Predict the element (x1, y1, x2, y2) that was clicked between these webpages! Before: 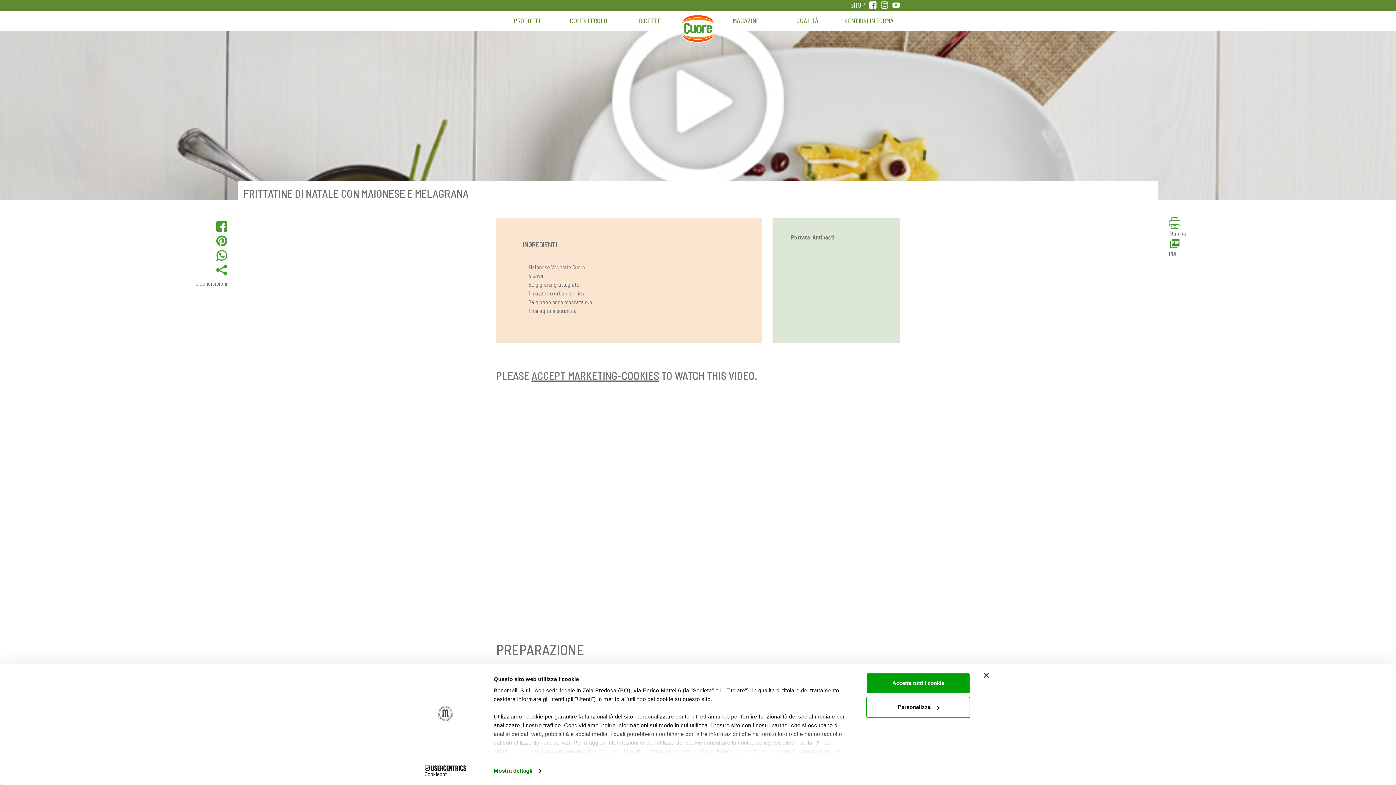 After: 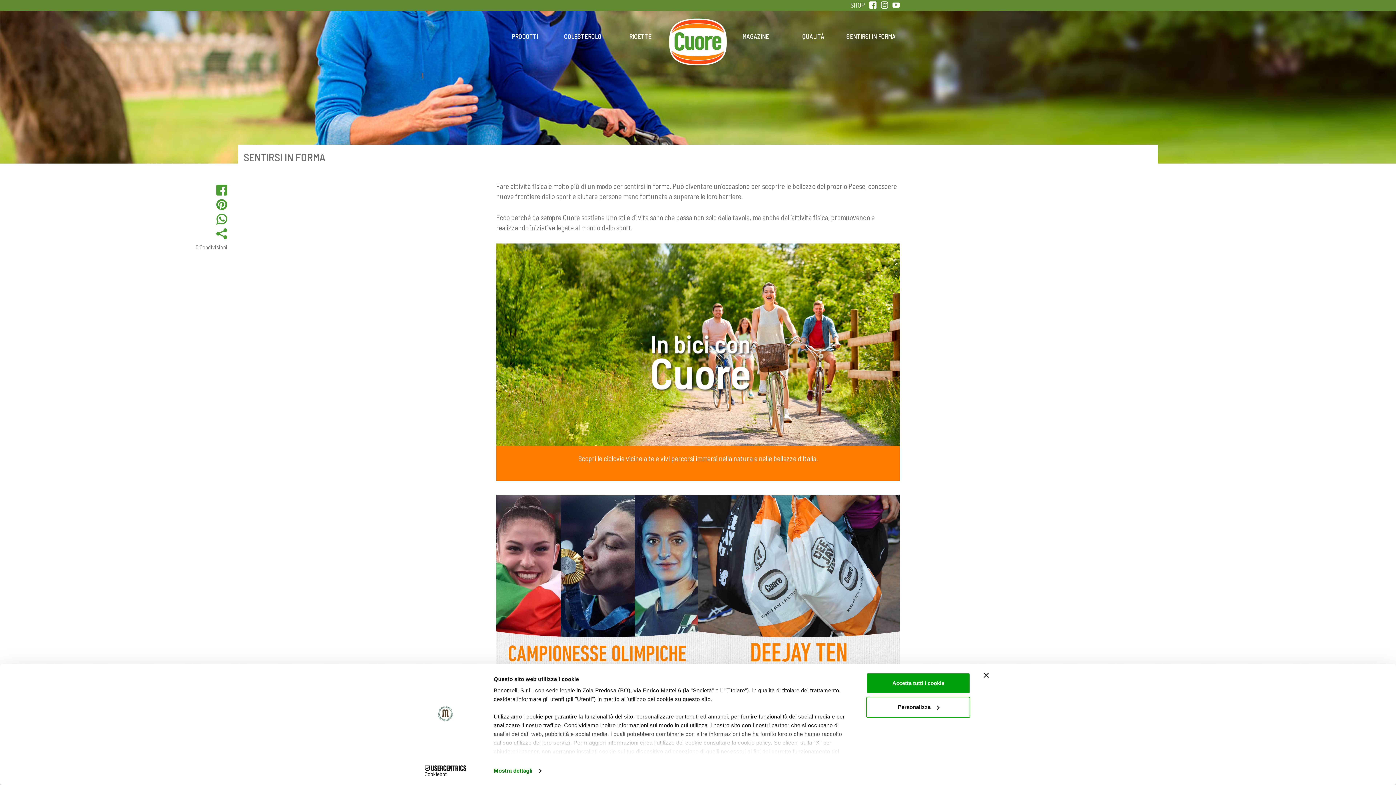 Action: bbox: (838, 10, 899, 31) label: SENTIRSI IN FORMA